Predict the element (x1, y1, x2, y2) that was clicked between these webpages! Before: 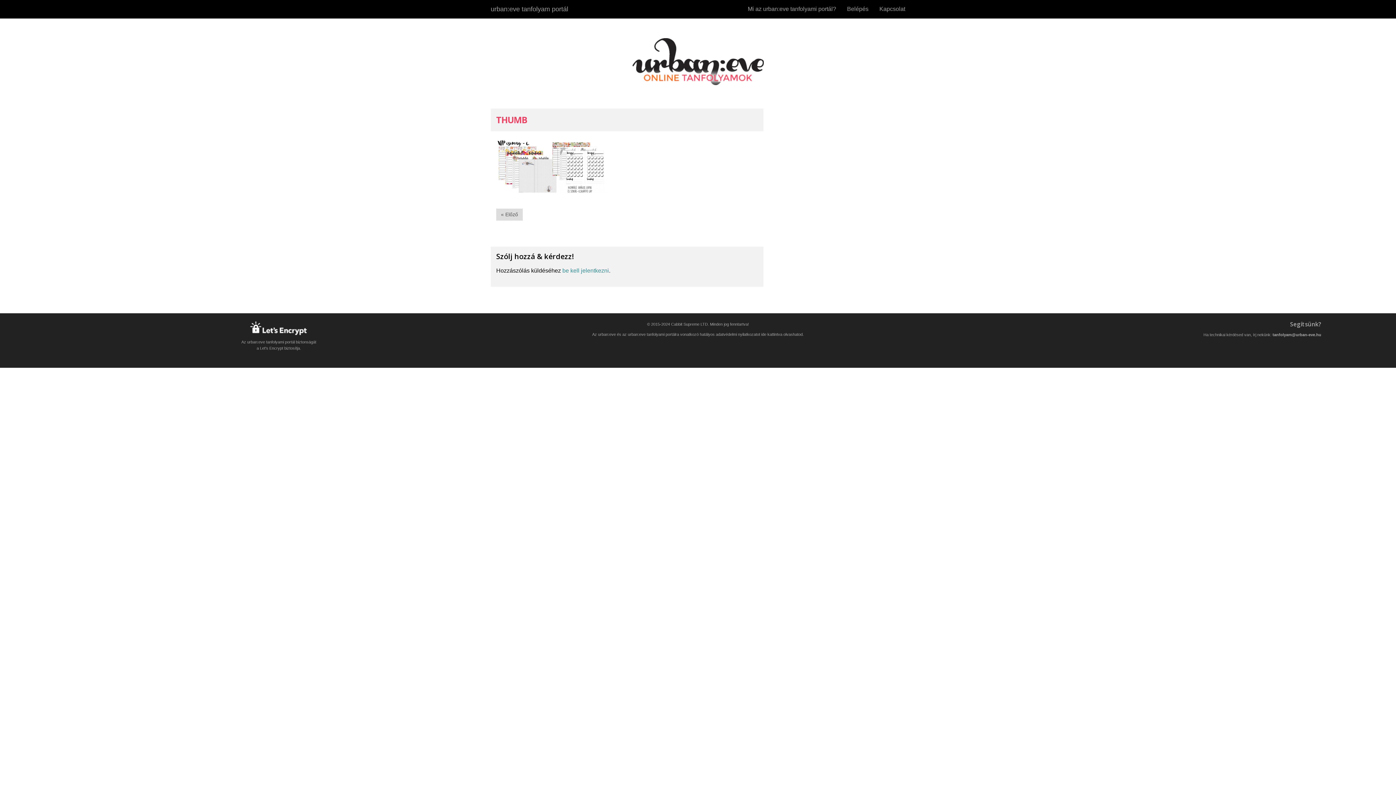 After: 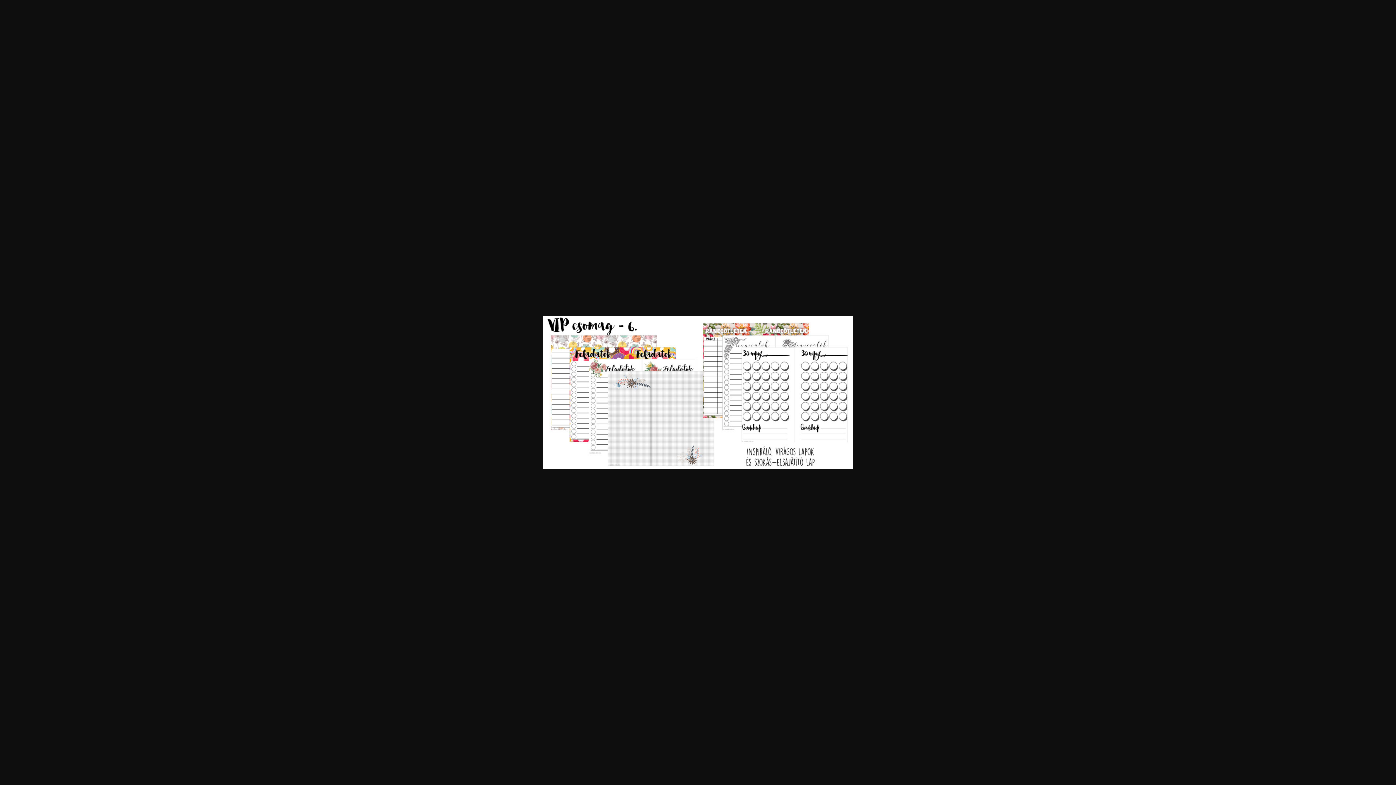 Action: bbox: (496, 163, 605, 169)